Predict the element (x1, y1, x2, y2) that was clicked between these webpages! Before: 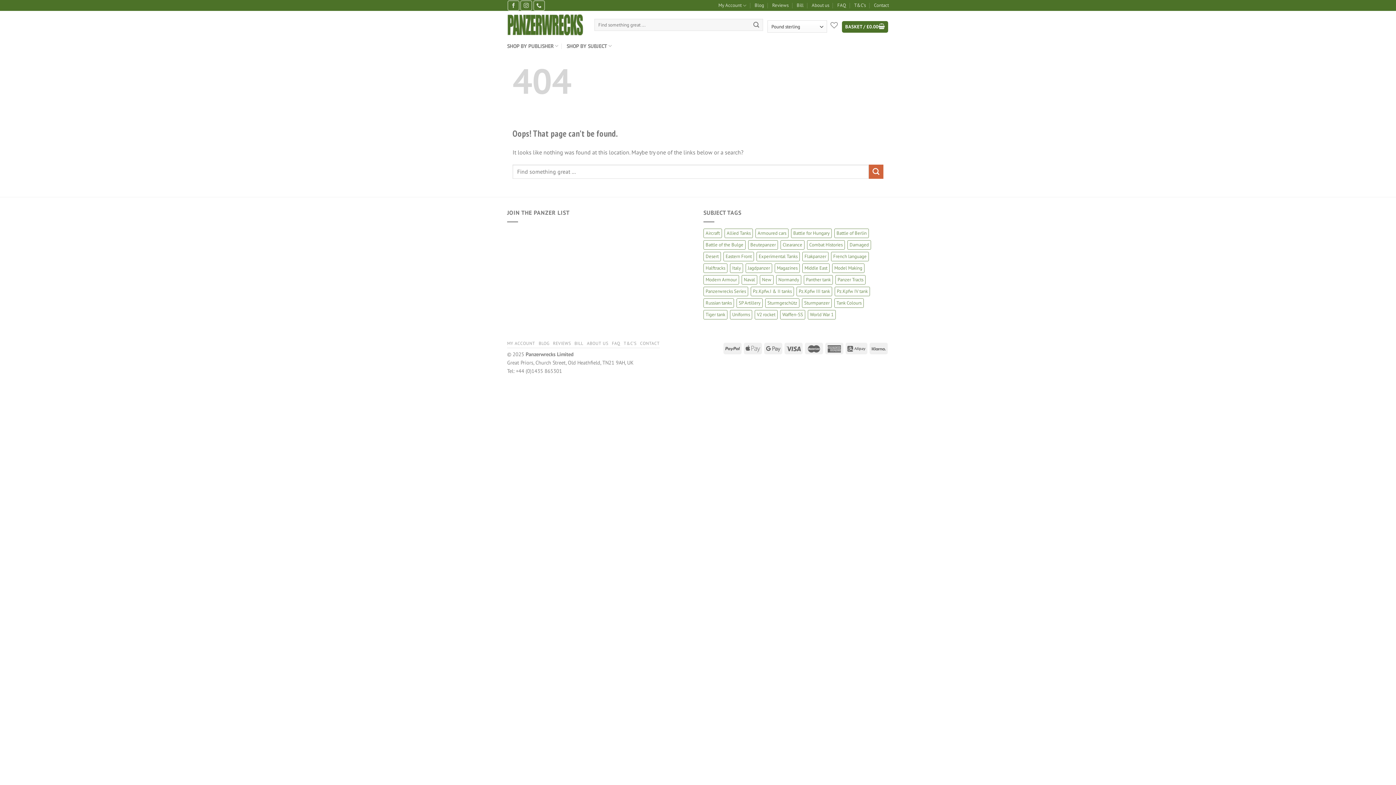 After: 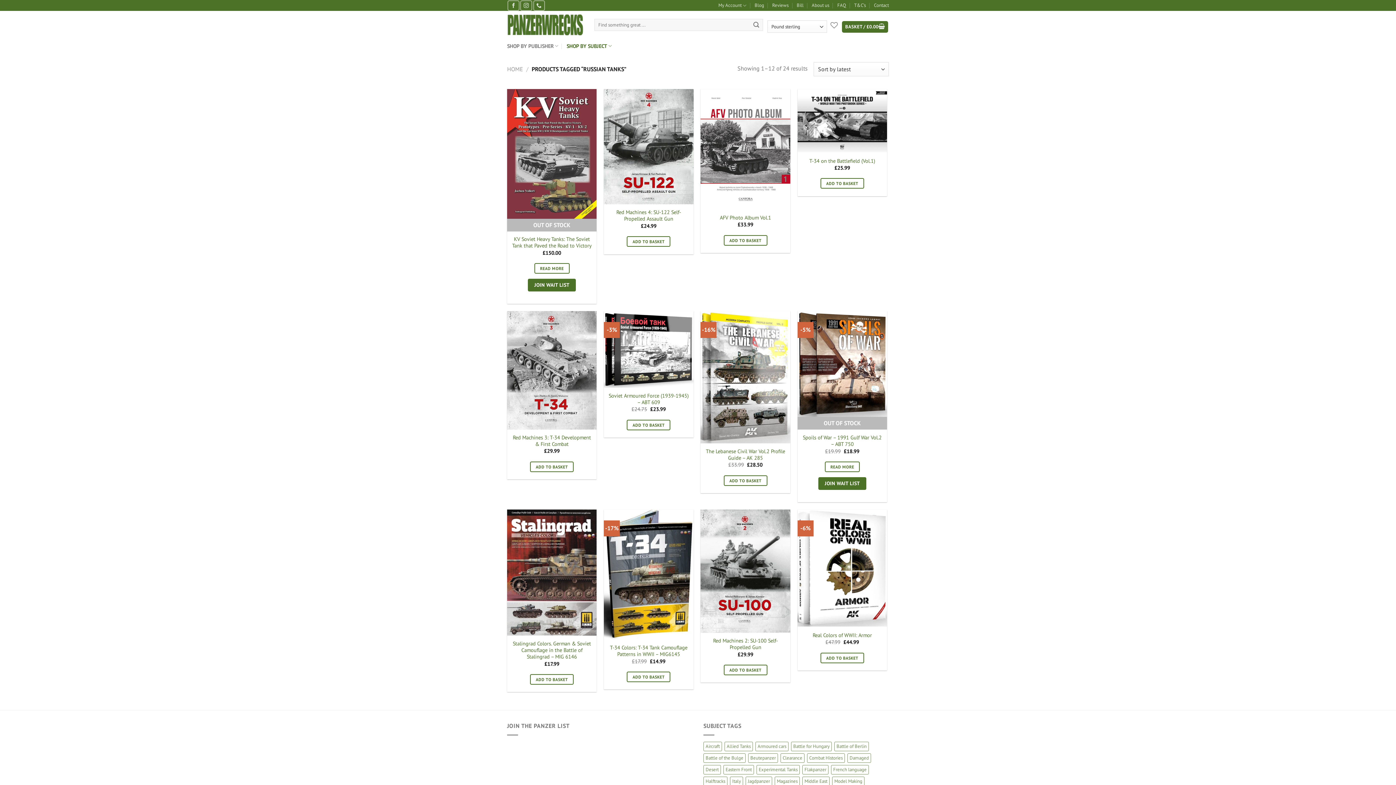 Action: bbox: (703, 298, 734, 307) label: Russian tanks (24 products)